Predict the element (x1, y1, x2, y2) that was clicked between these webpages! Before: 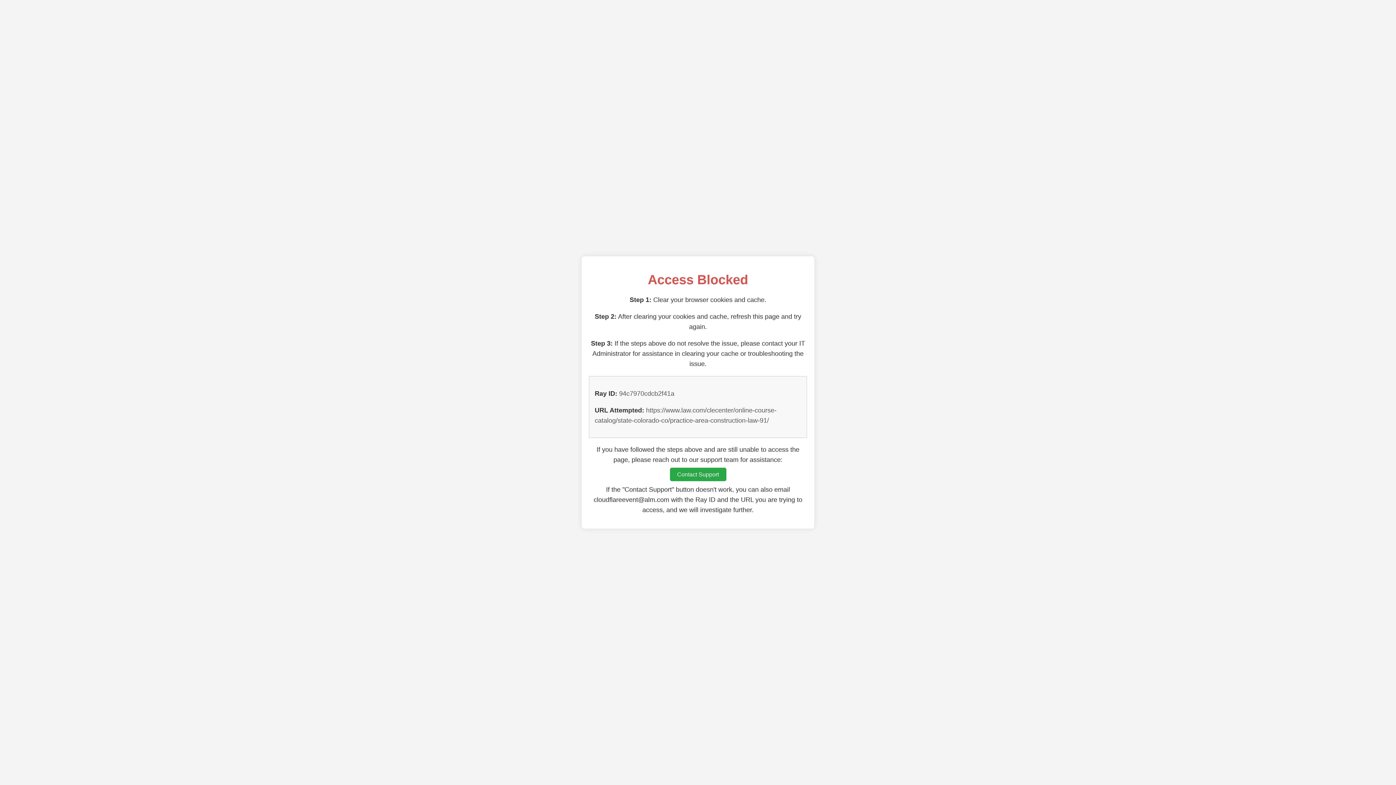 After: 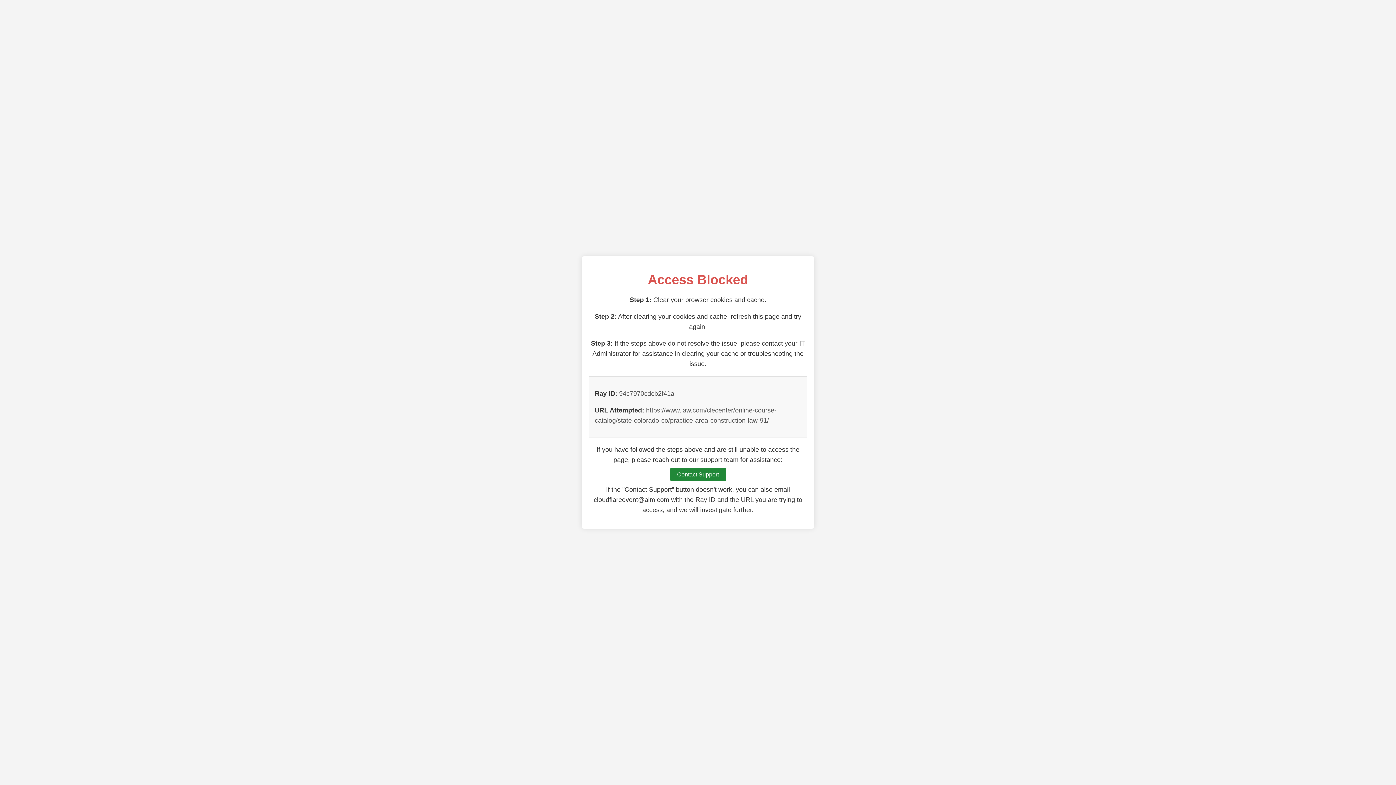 Action: bbox: (670, 468, 726, 481) label: Contact Support